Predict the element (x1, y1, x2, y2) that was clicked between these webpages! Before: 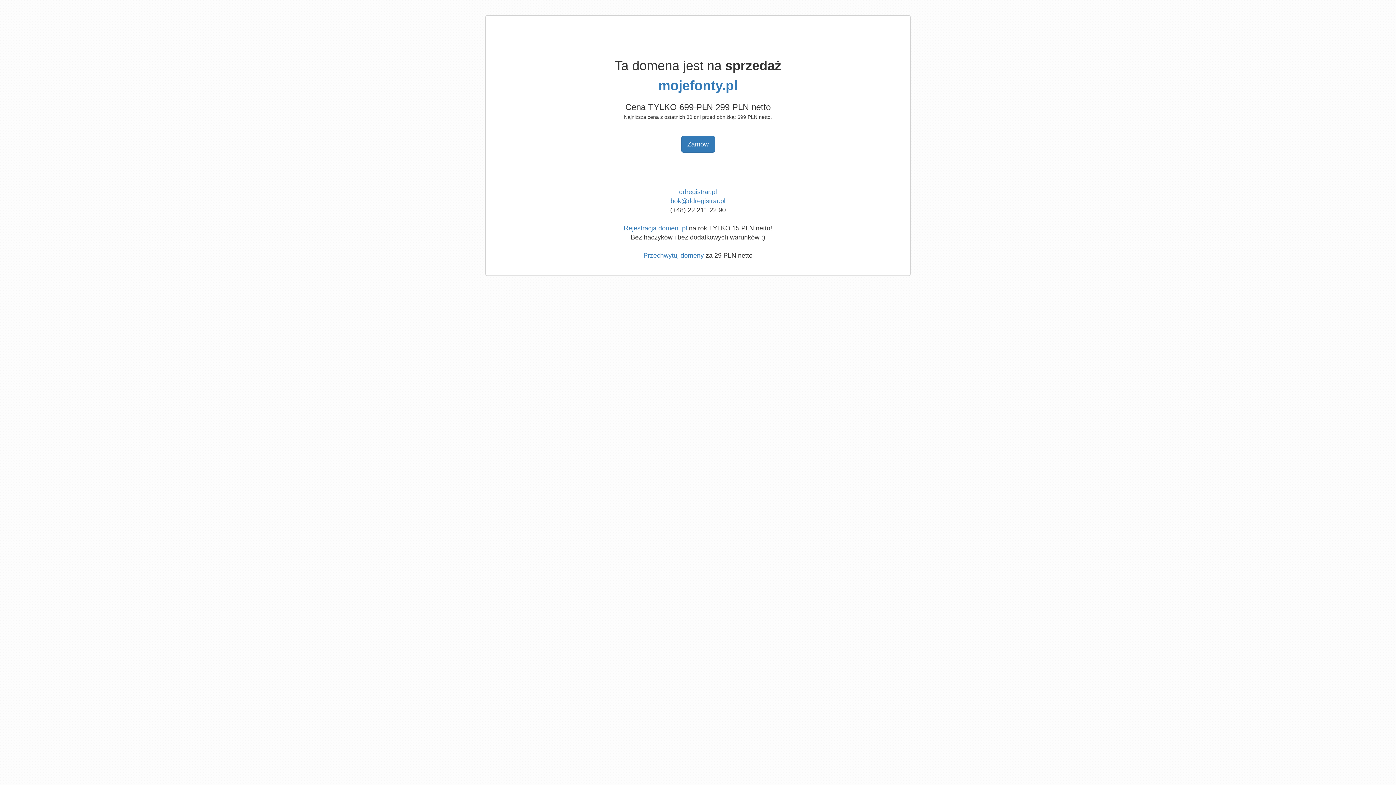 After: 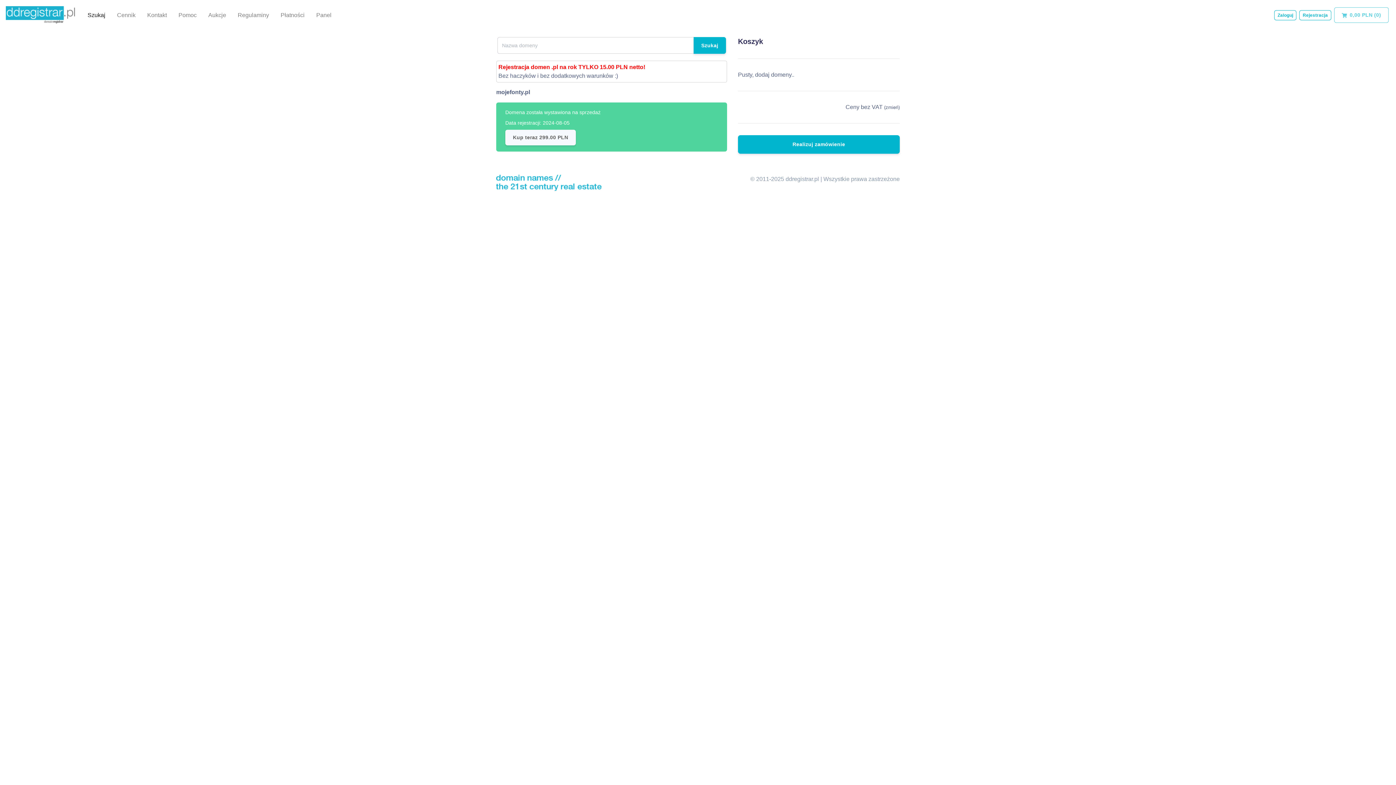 Action: bbox: (658, 78, 737, 93) label: mojefonty.pl